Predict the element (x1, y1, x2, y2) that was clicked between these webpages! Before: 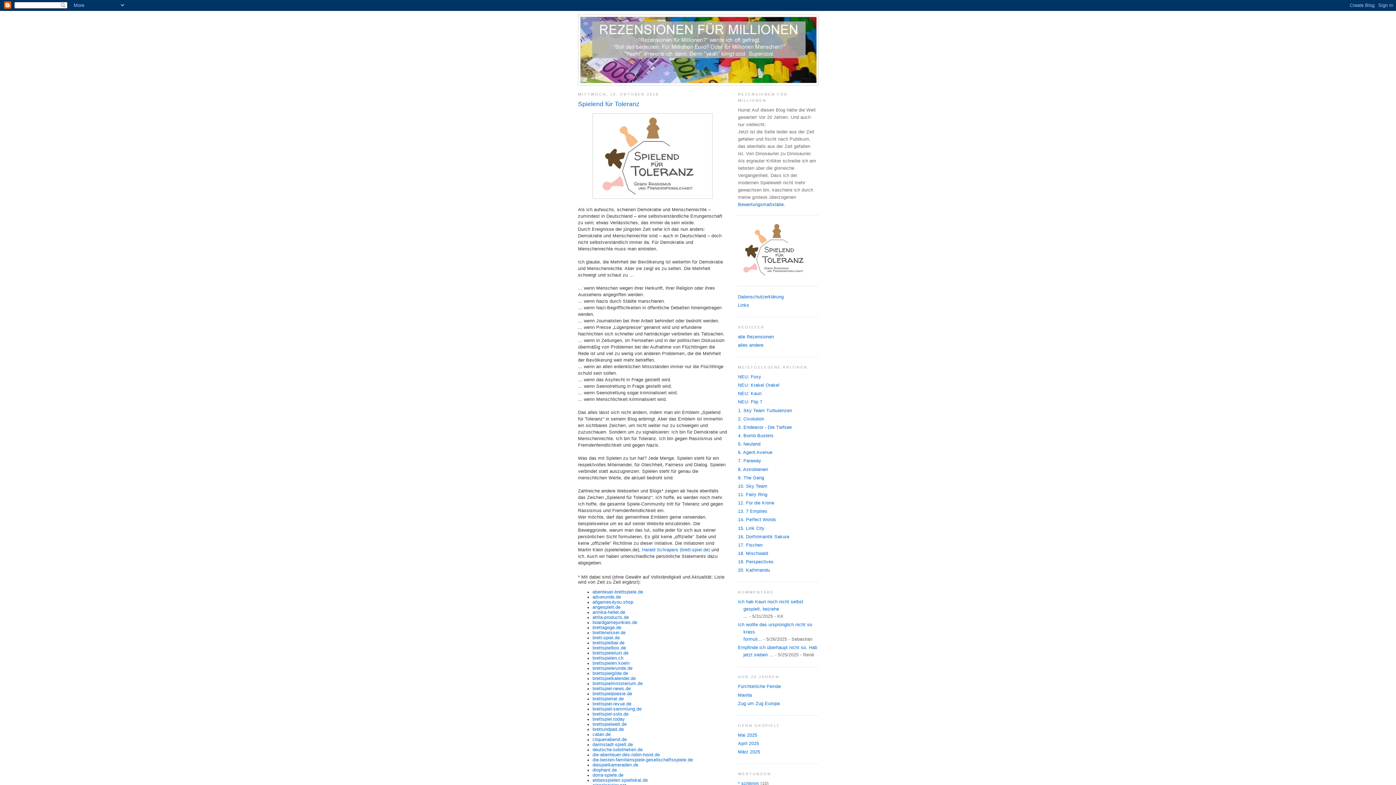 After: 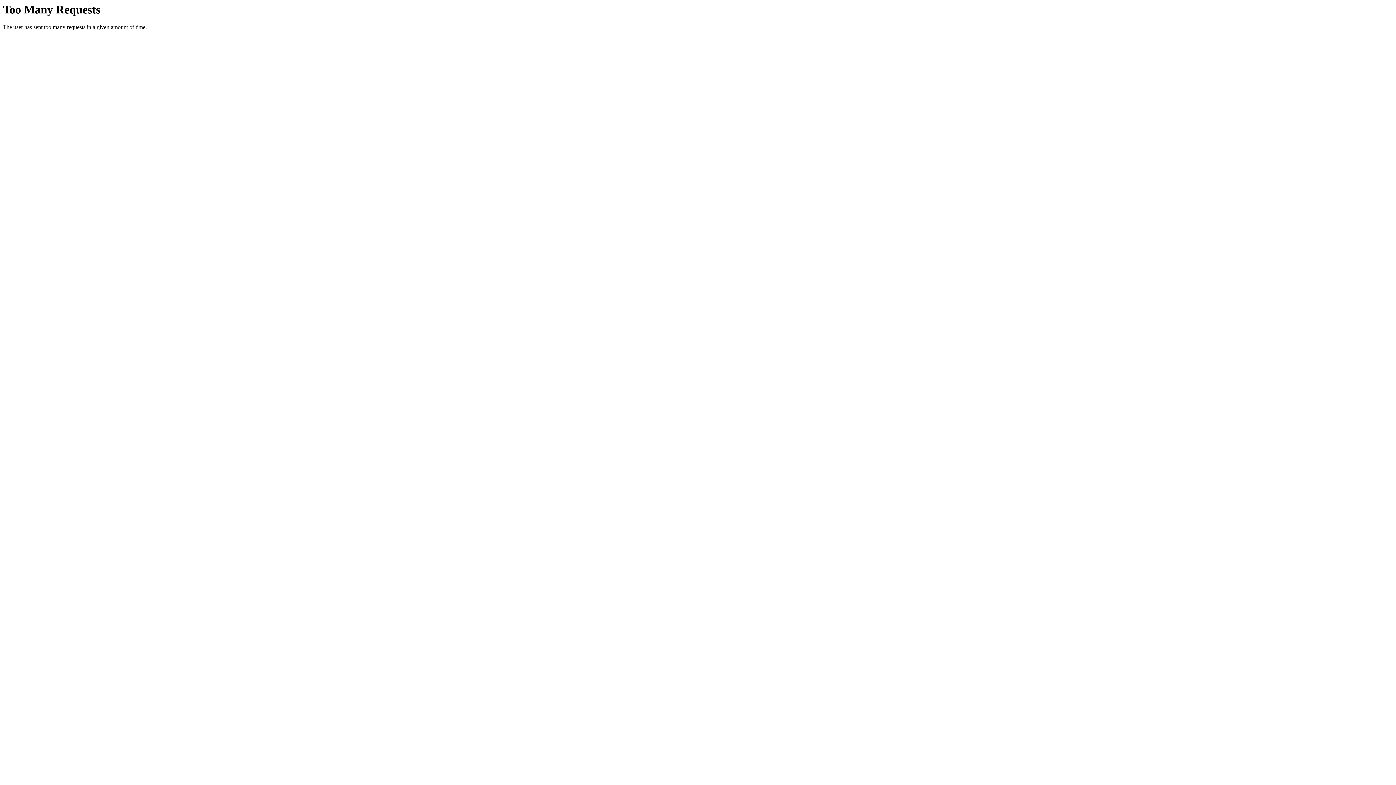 Action: label: catan.de bbox: (592, 732, 610, 737)